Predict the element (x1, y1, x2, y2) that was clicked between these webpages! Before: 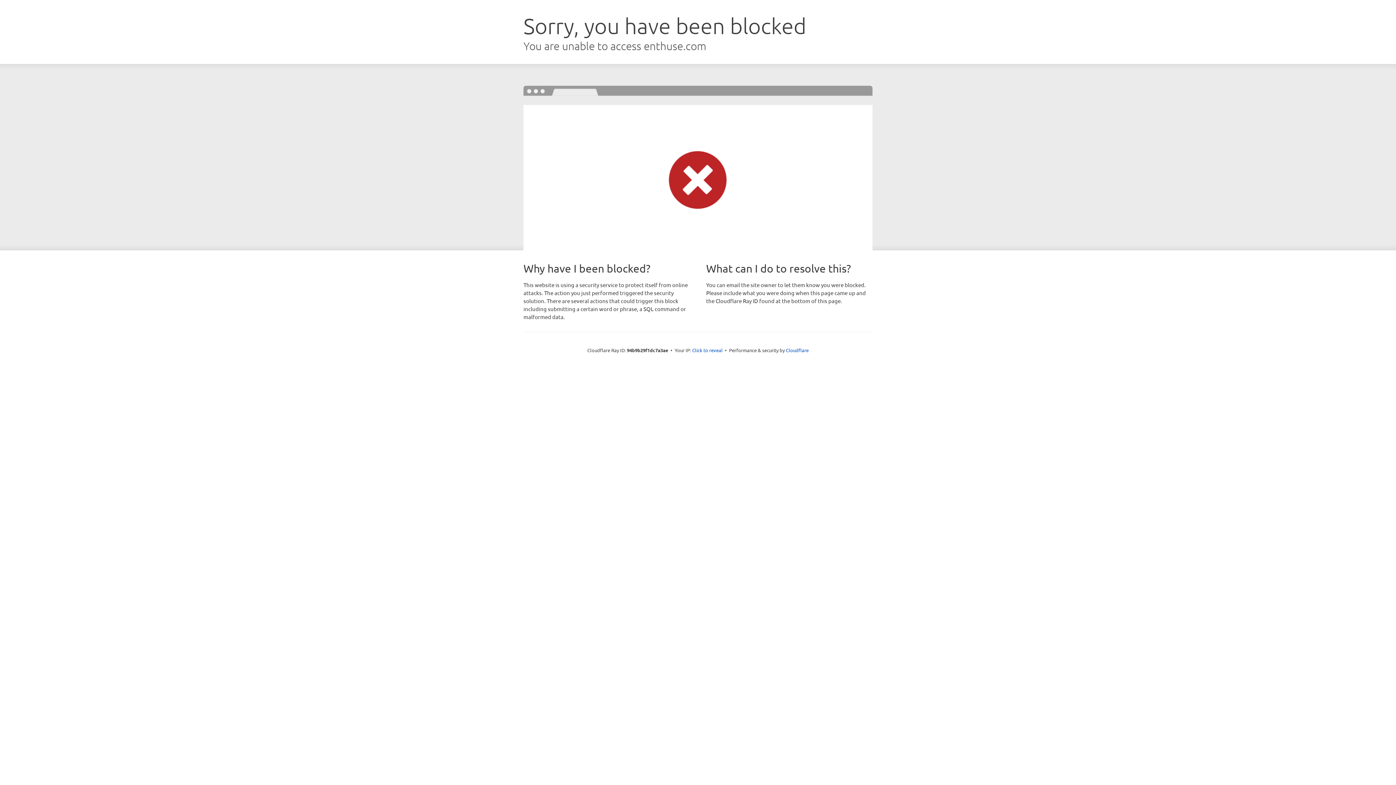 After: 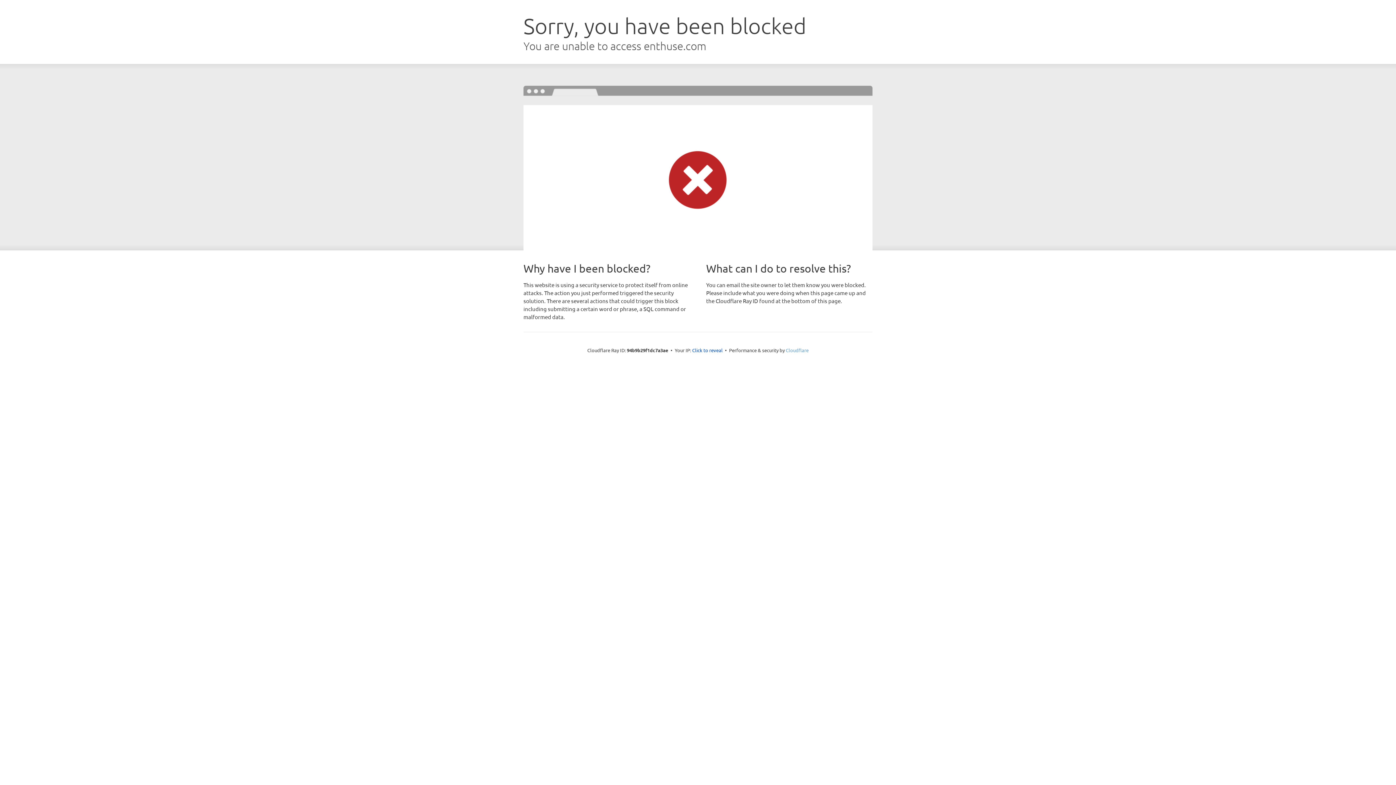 Action: label: Cloudflare bbox: (786, 347, 808, 353)